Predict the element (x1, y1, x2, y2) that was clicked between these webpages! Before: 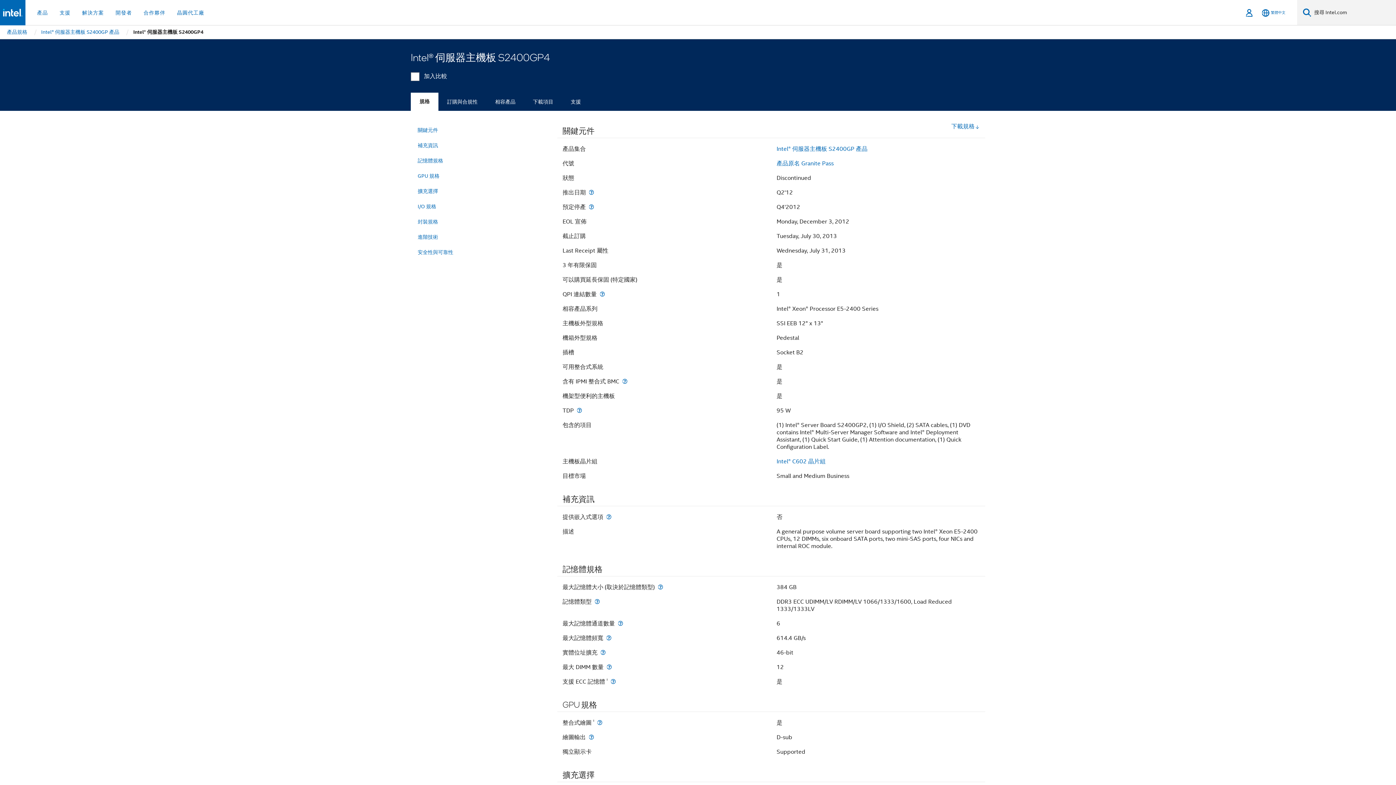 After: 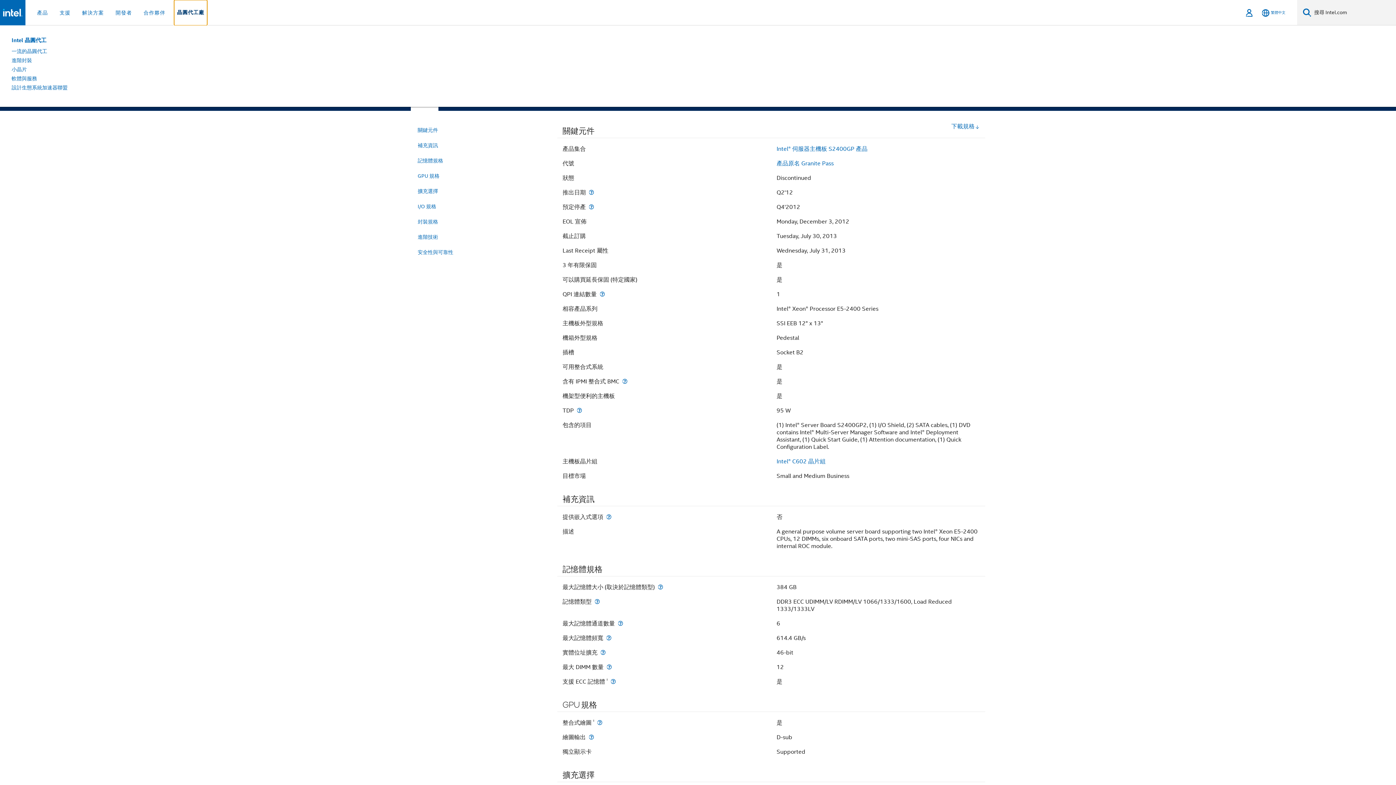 Action: bbox: (174, 0, 207, 25) label: 晶圓代工廠